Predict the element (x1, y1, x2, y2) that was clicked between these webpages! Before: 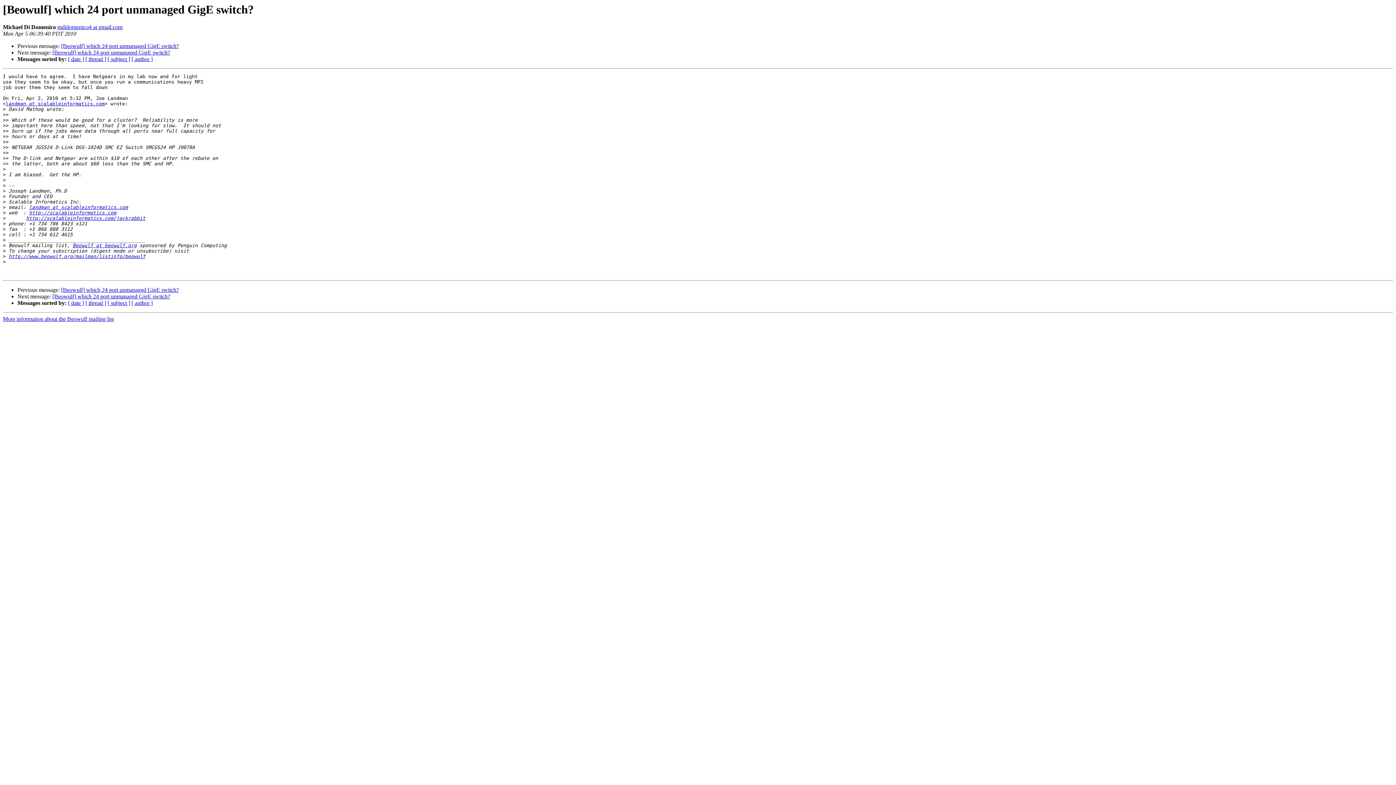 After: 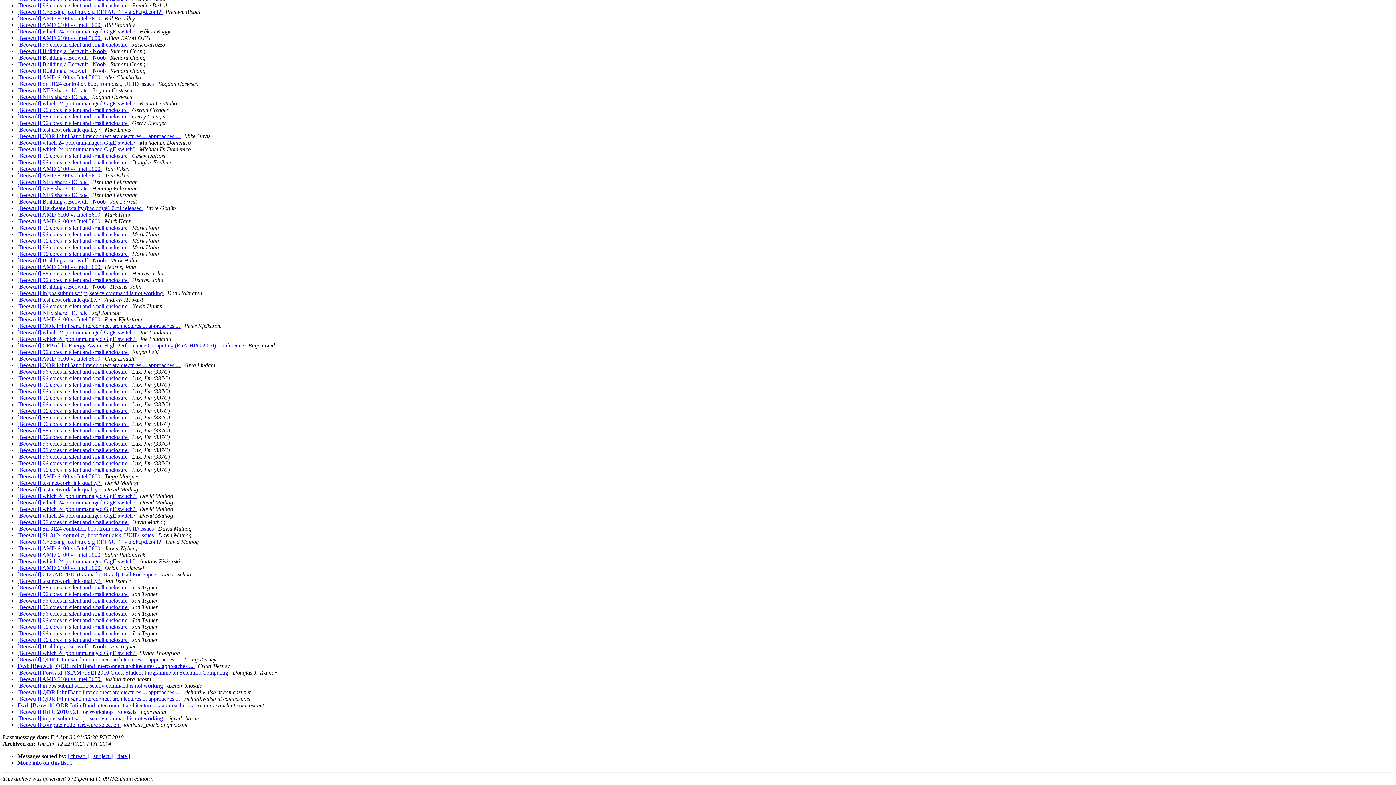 Action: bbox: (131, 300, 152, 306) label: [ author ]